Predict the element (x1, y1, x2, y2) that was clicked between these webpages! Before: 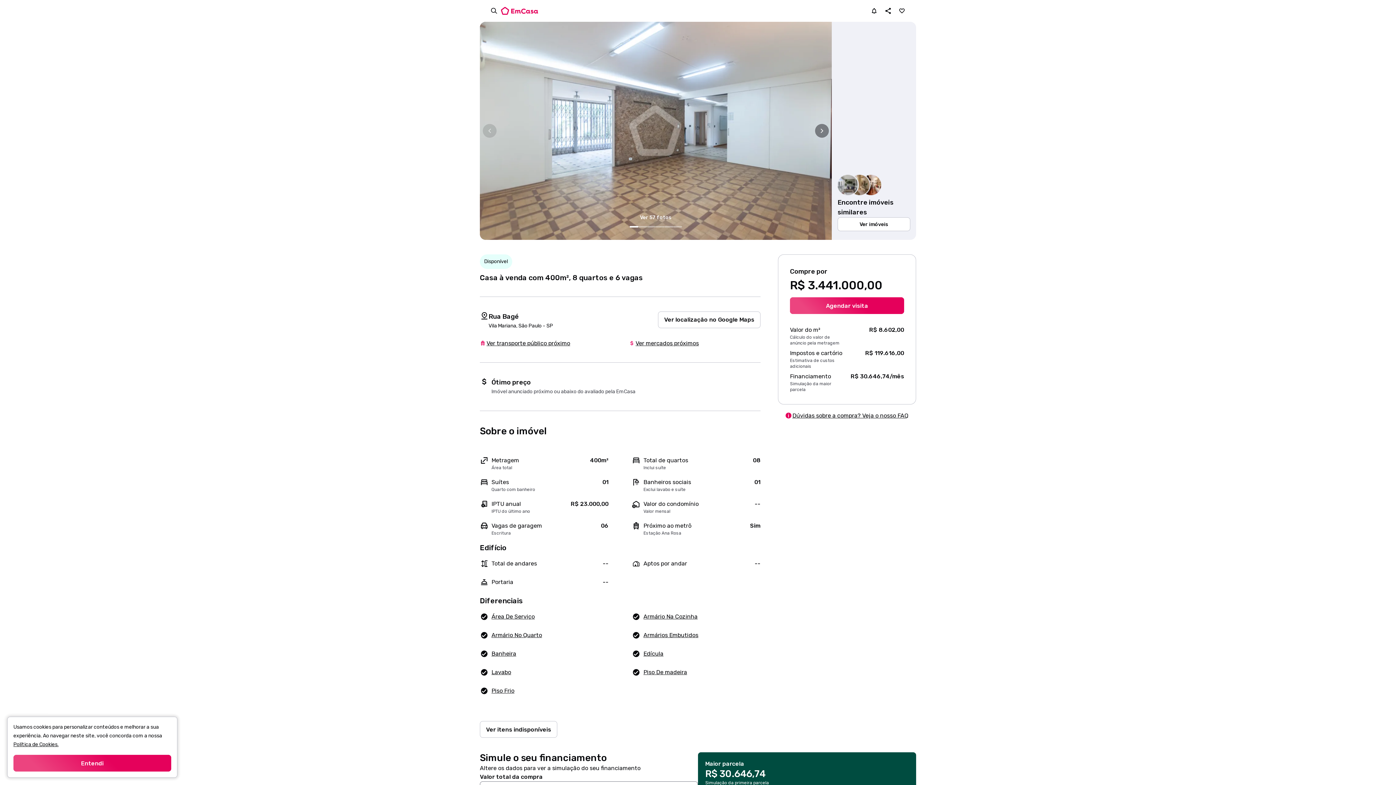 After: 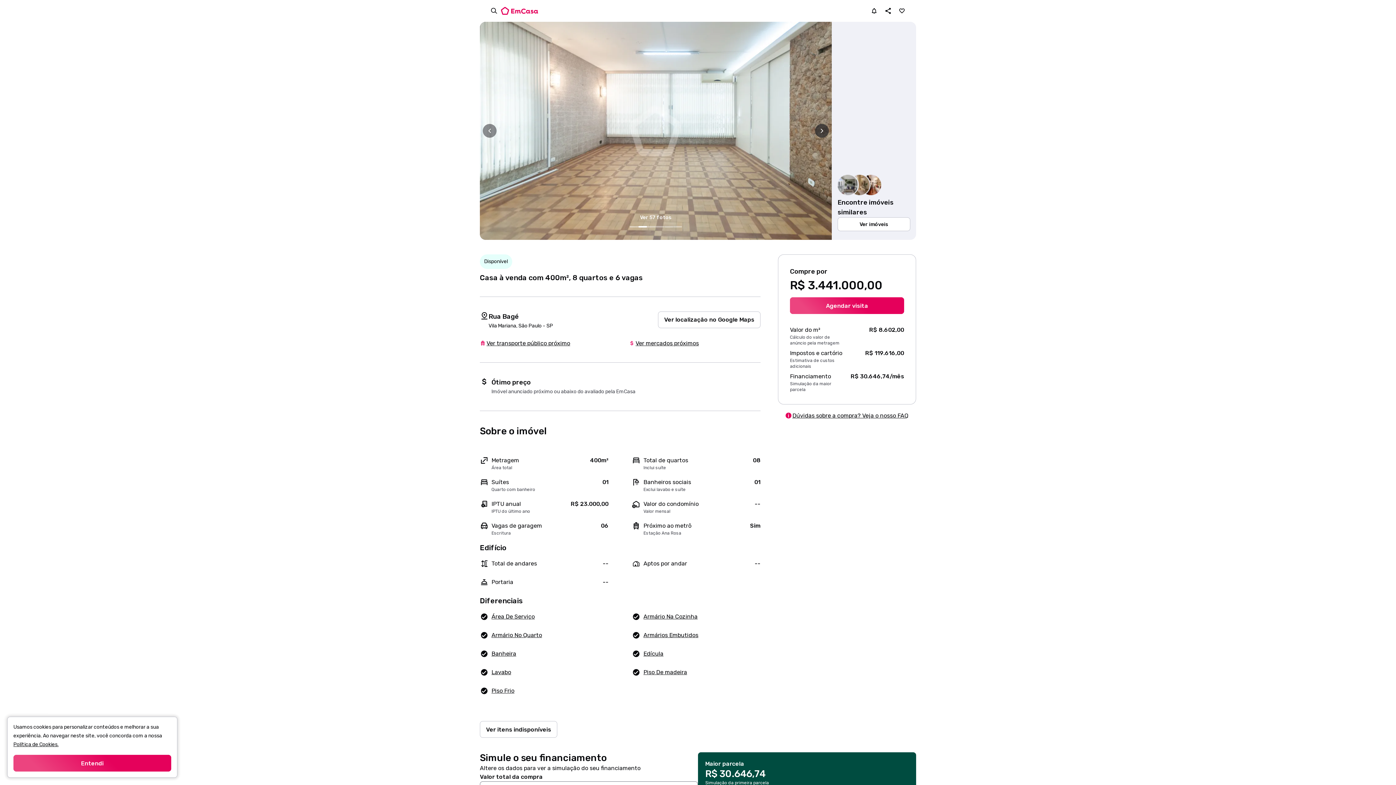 Action: bbox: (815, 124, 829, 137) label: Próximo